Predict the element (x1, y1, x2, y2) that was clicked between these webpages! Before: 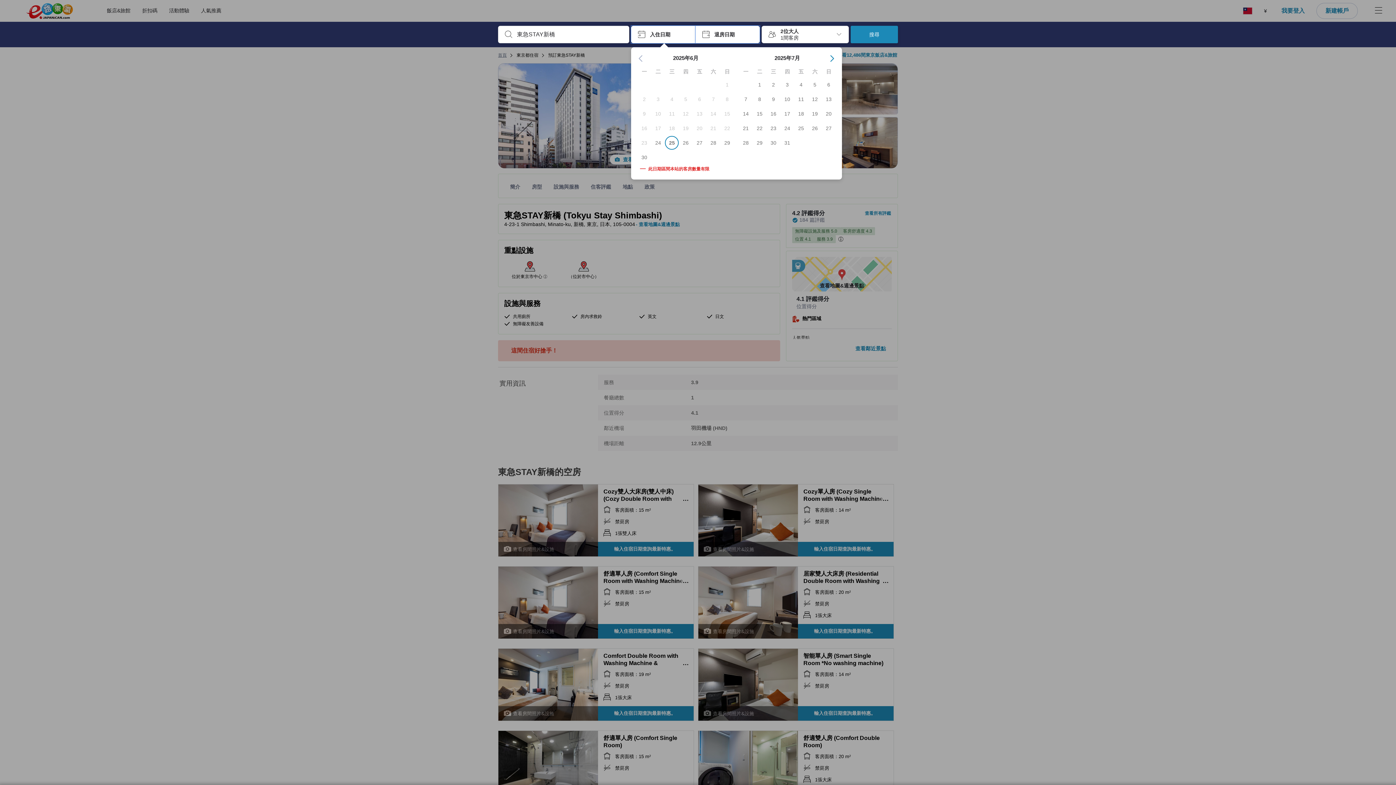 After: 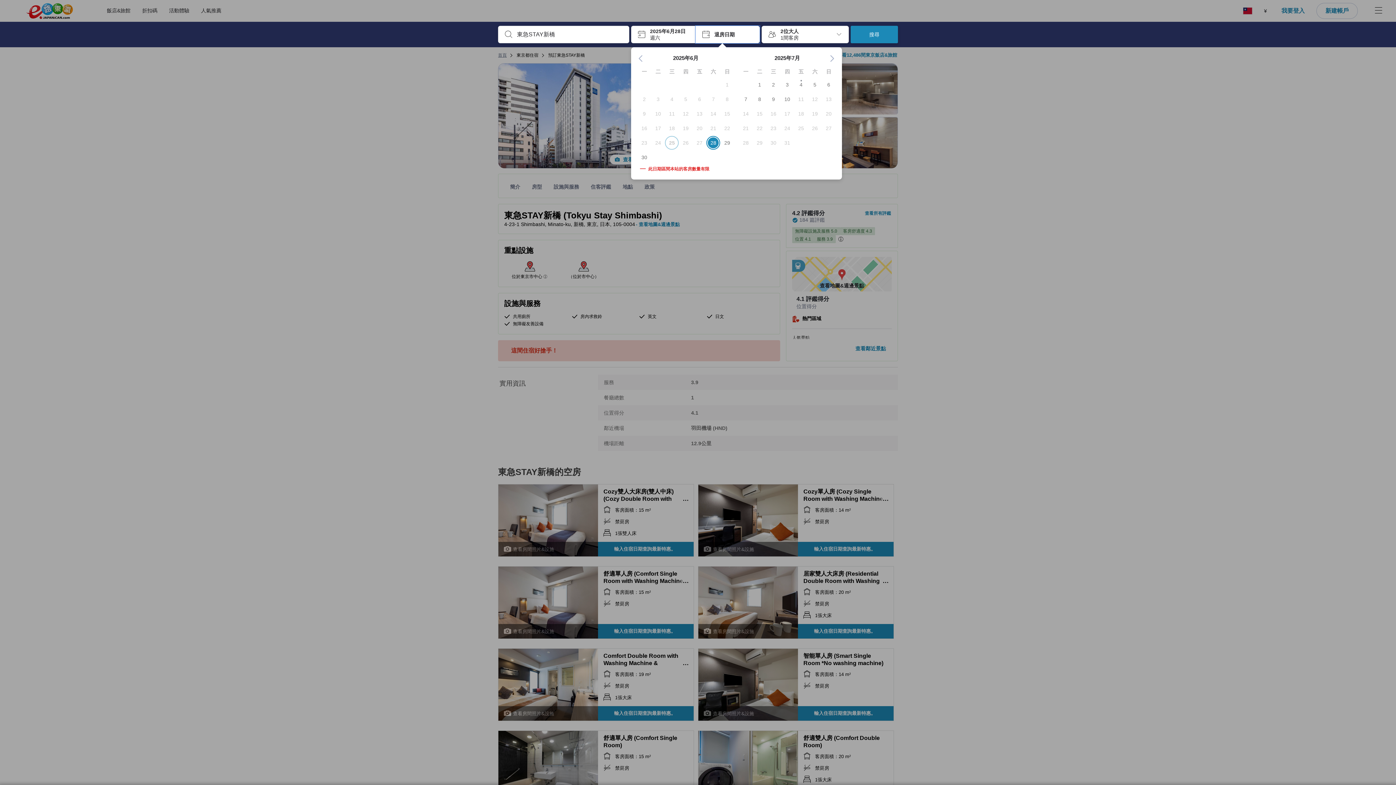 Action: label: 28 bbox: (706, 139, 720, 146)